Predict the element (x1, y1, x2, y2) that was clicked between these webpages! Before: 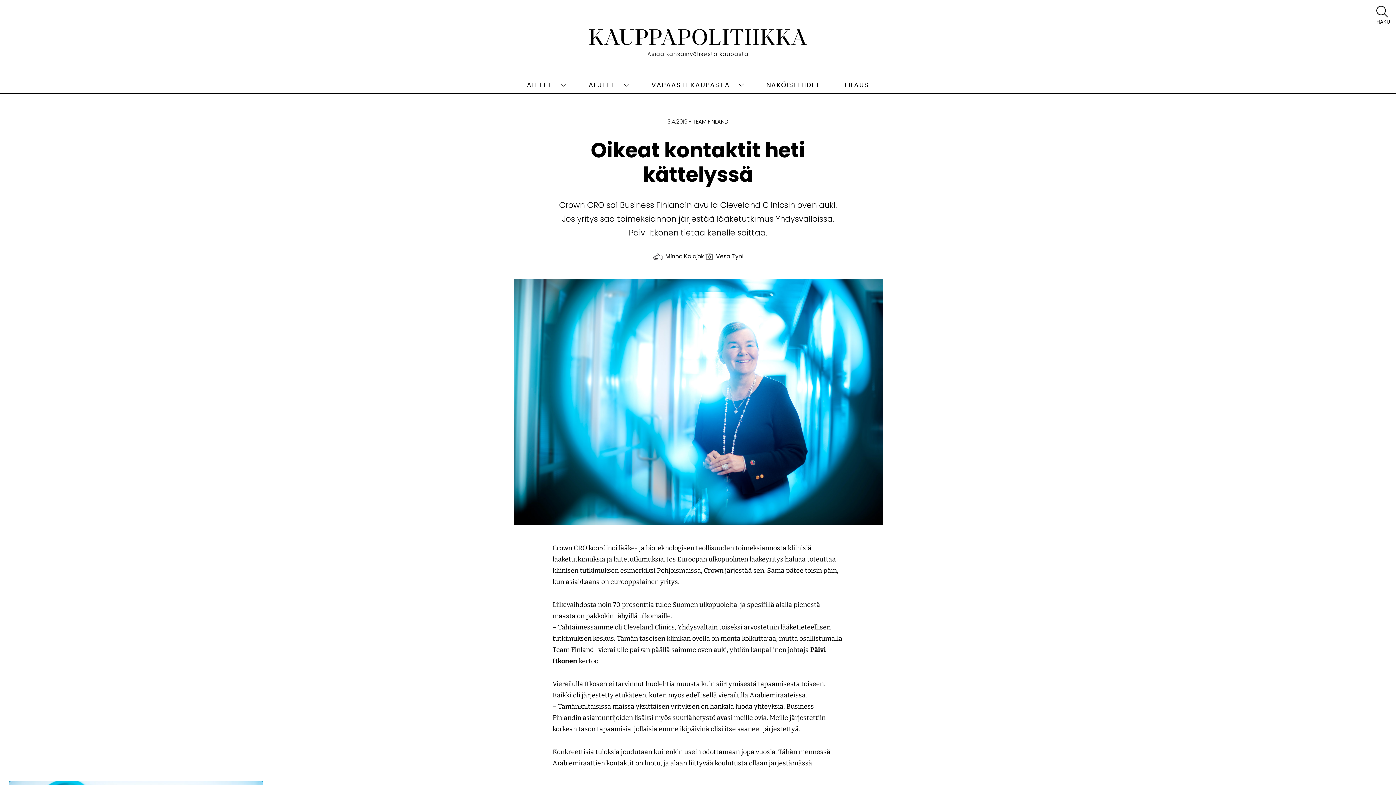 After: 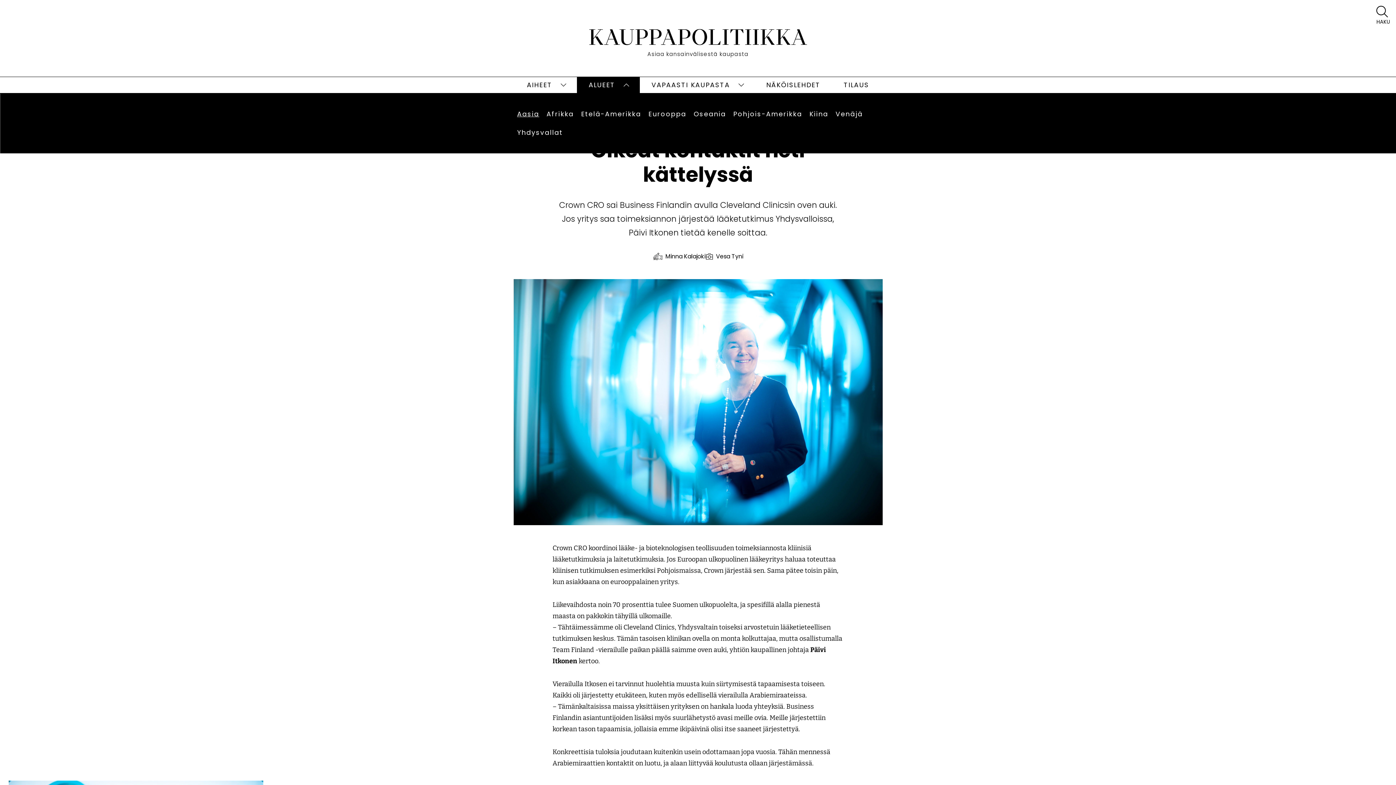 Action: label: Alueet alasivut bbox: (621, 79, 631, 90)